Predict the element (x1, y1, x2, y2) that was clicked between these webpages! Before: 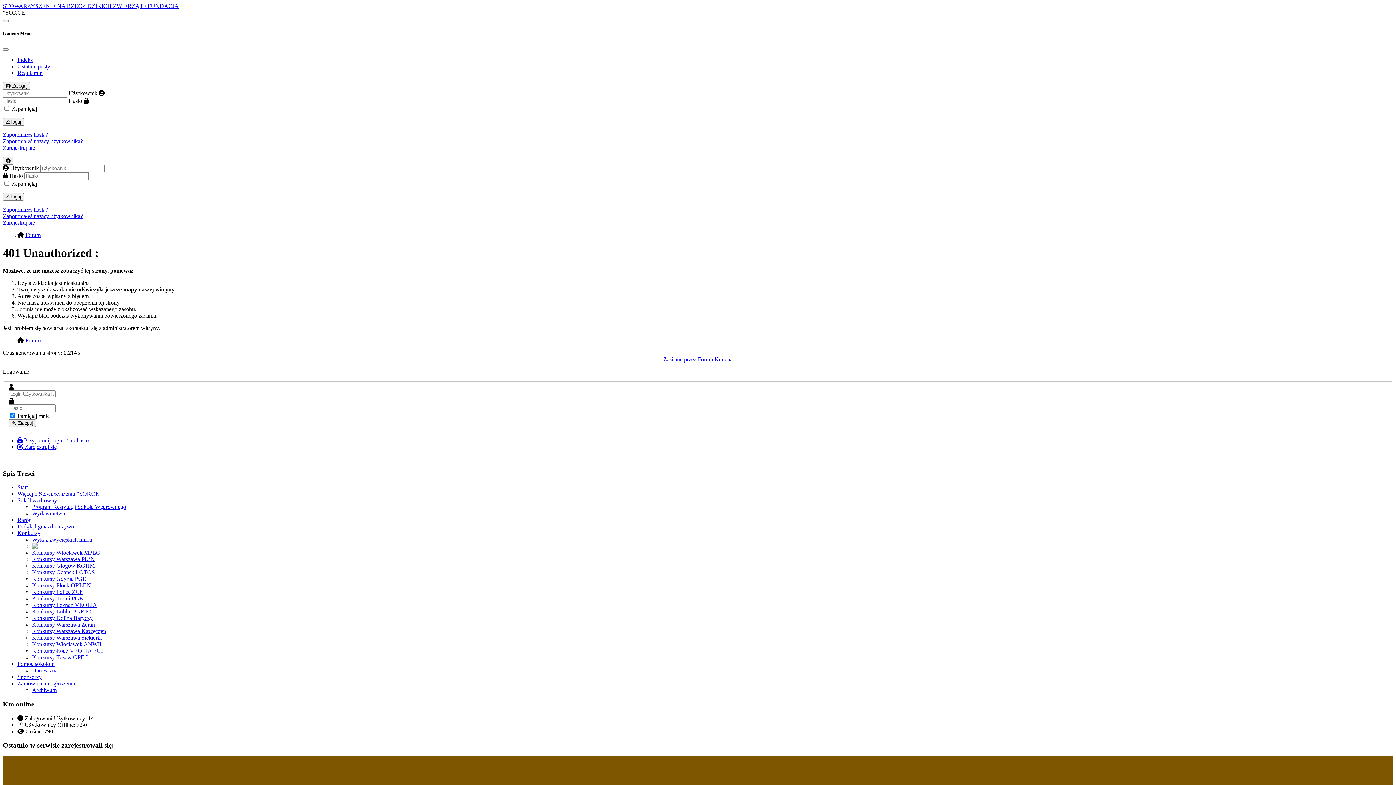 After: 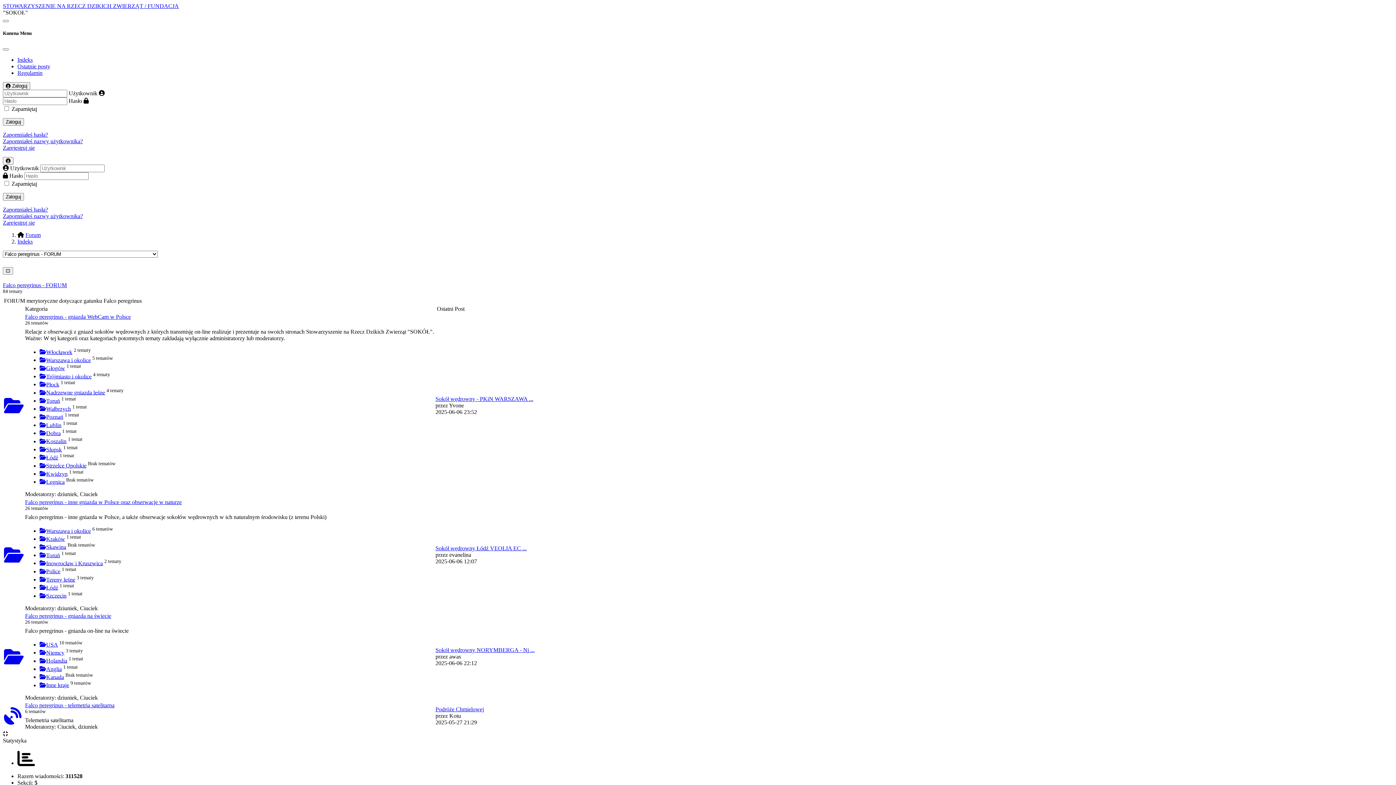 Action: bbox: (25, 337, 40, 343) label: Forum